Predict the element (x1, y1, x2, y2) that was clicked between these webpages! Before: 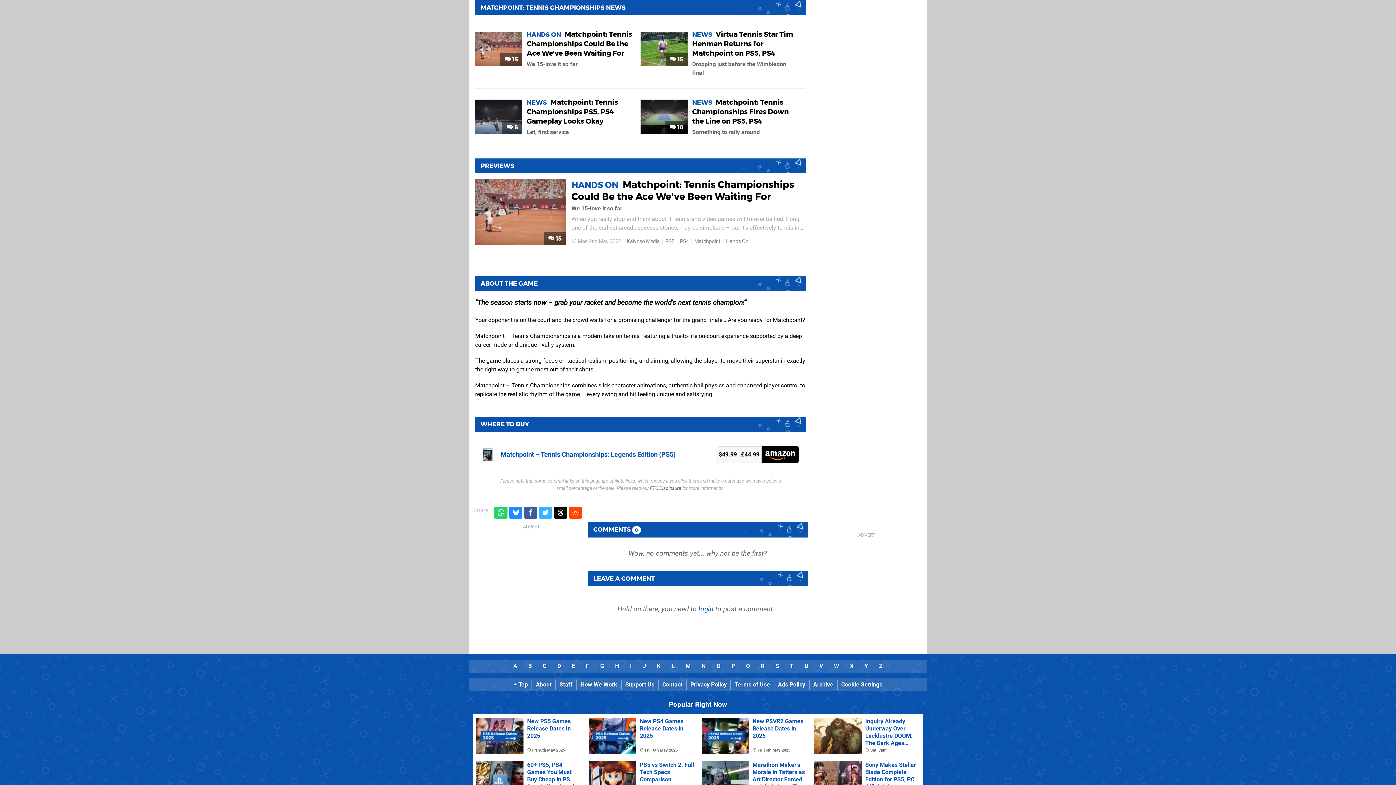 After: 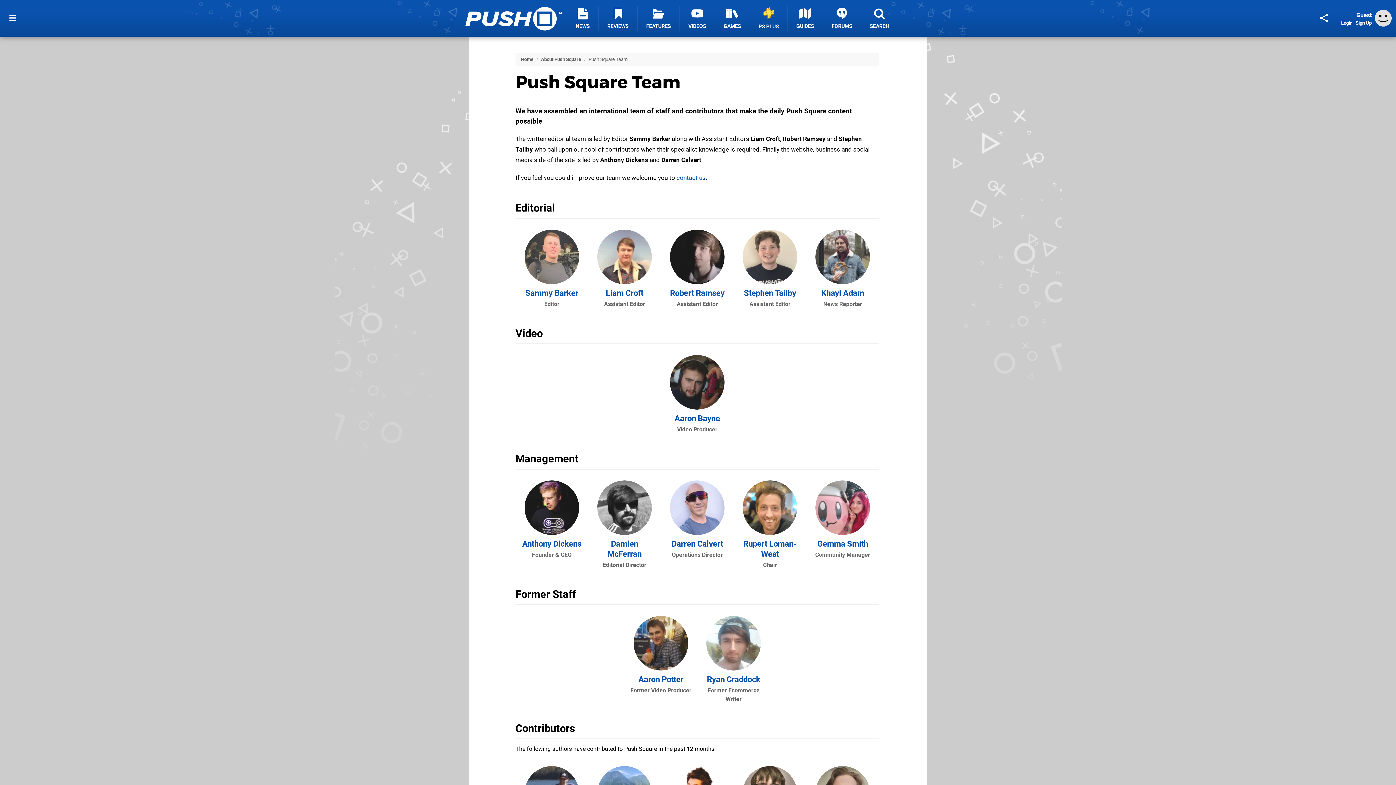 Action: bbox: (555, 679, 576, 690) label: Staff